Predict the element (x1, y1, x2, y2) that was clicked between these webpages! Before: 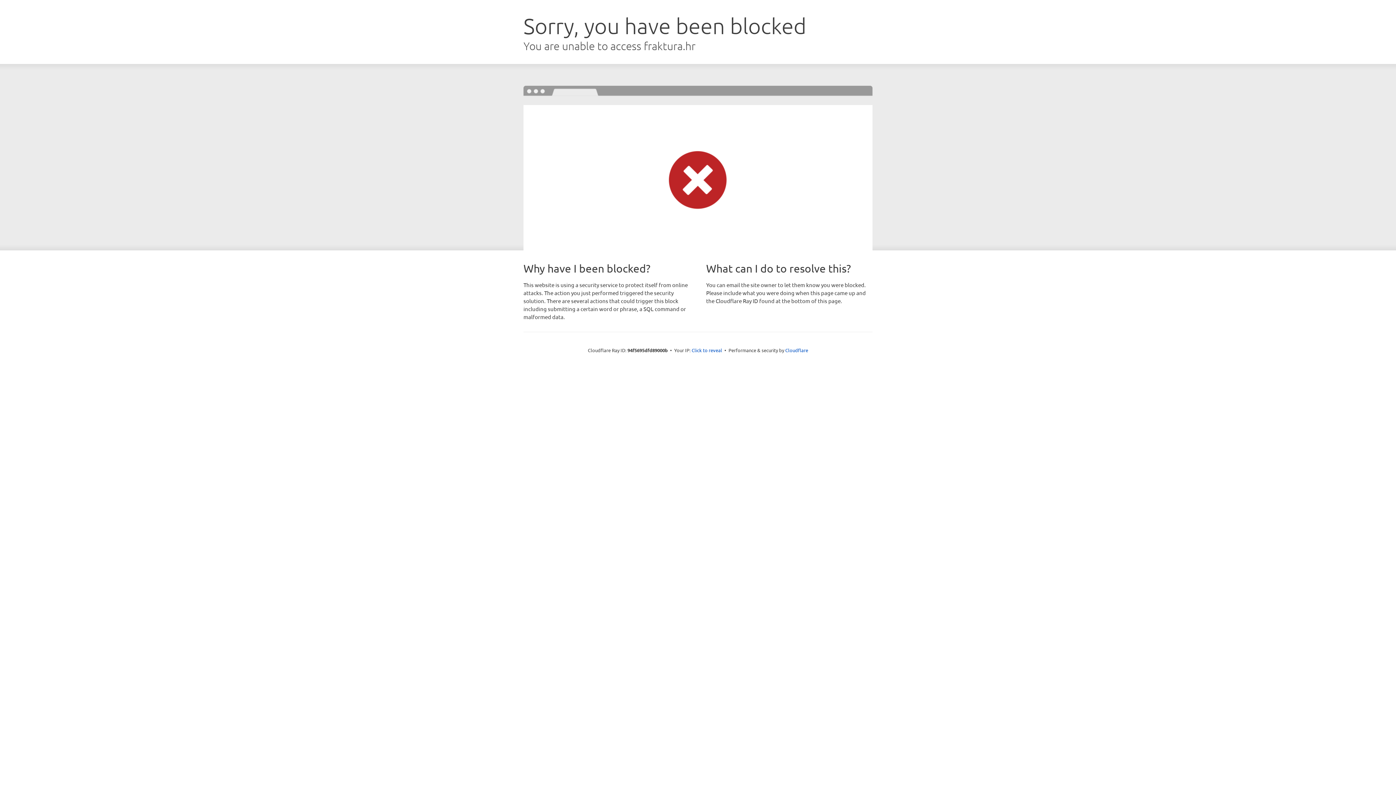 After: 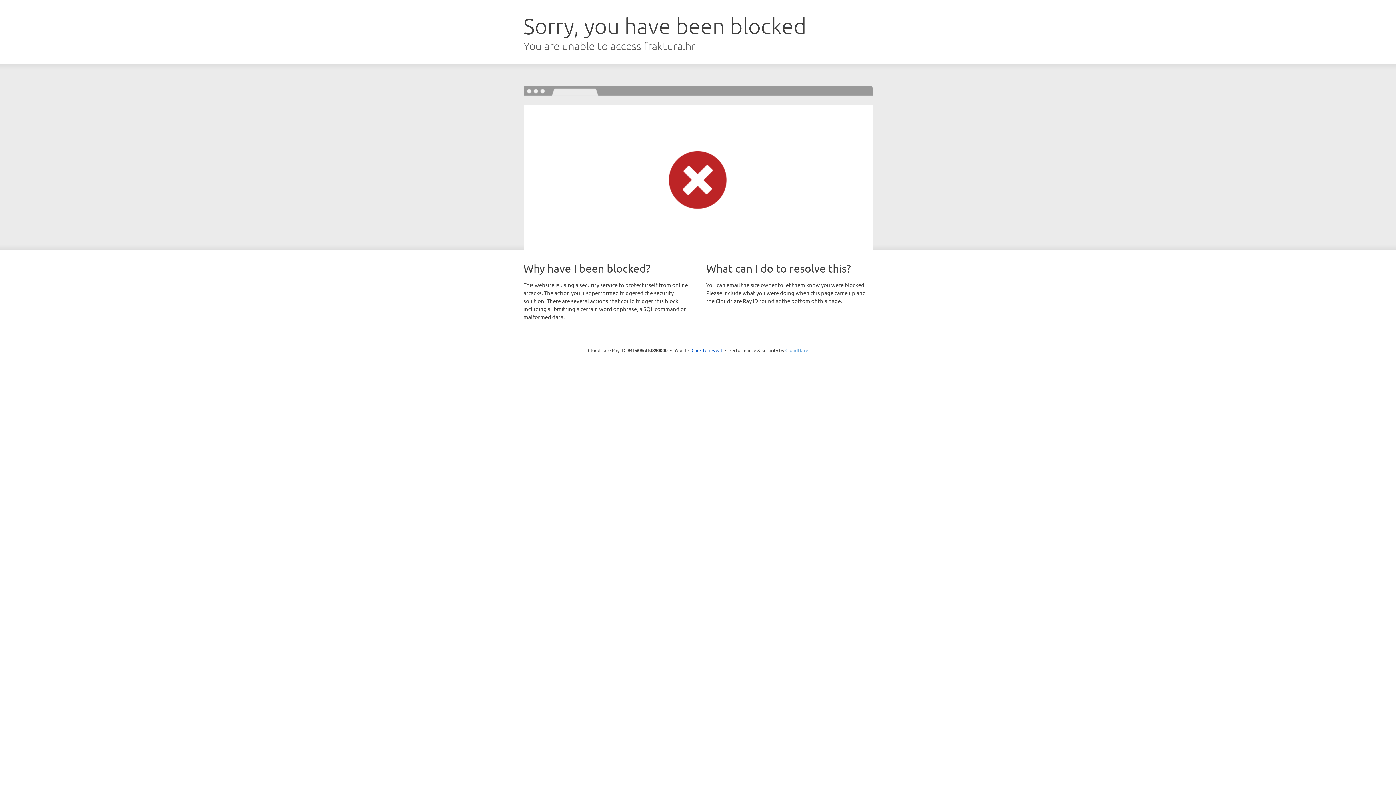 Action: label: Cloudflare bbox: (785, 347, 808, 353)